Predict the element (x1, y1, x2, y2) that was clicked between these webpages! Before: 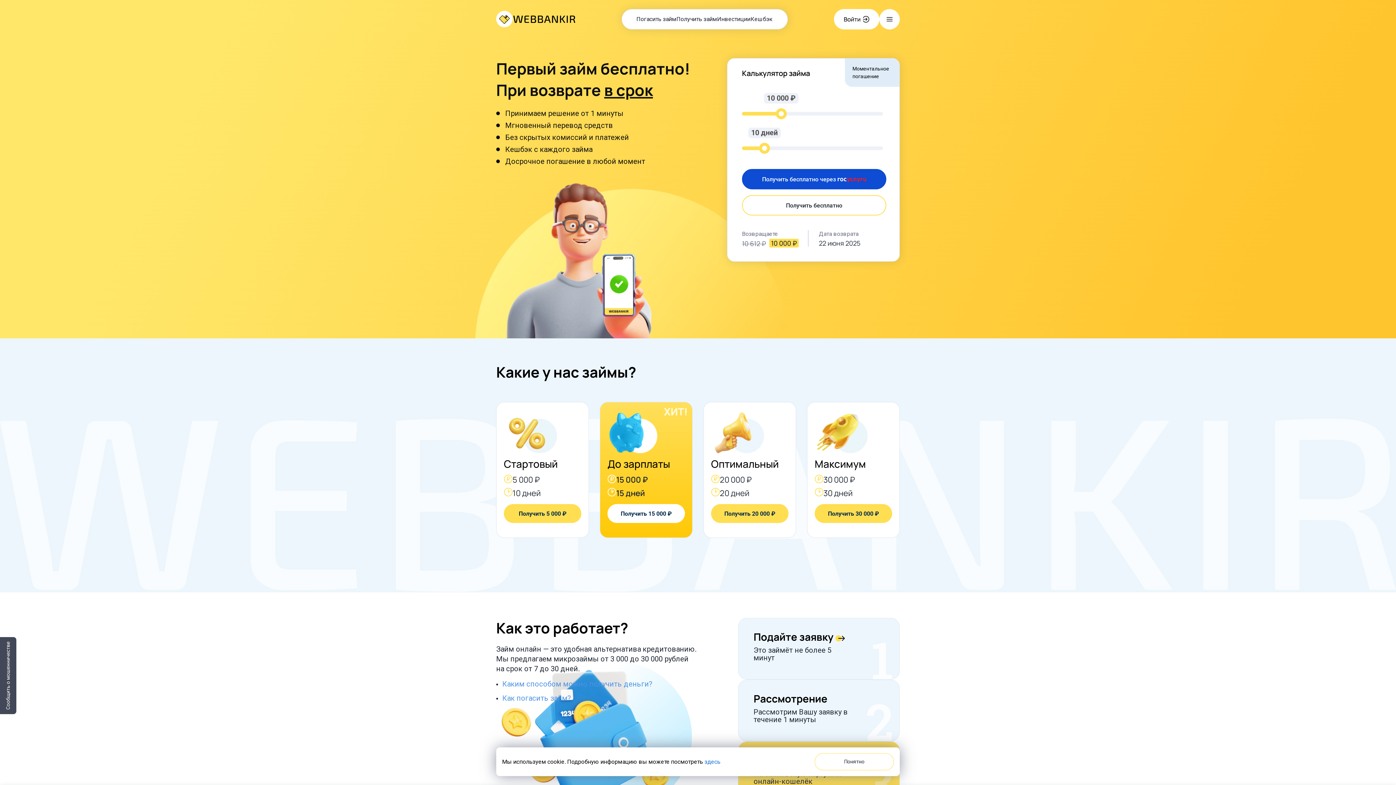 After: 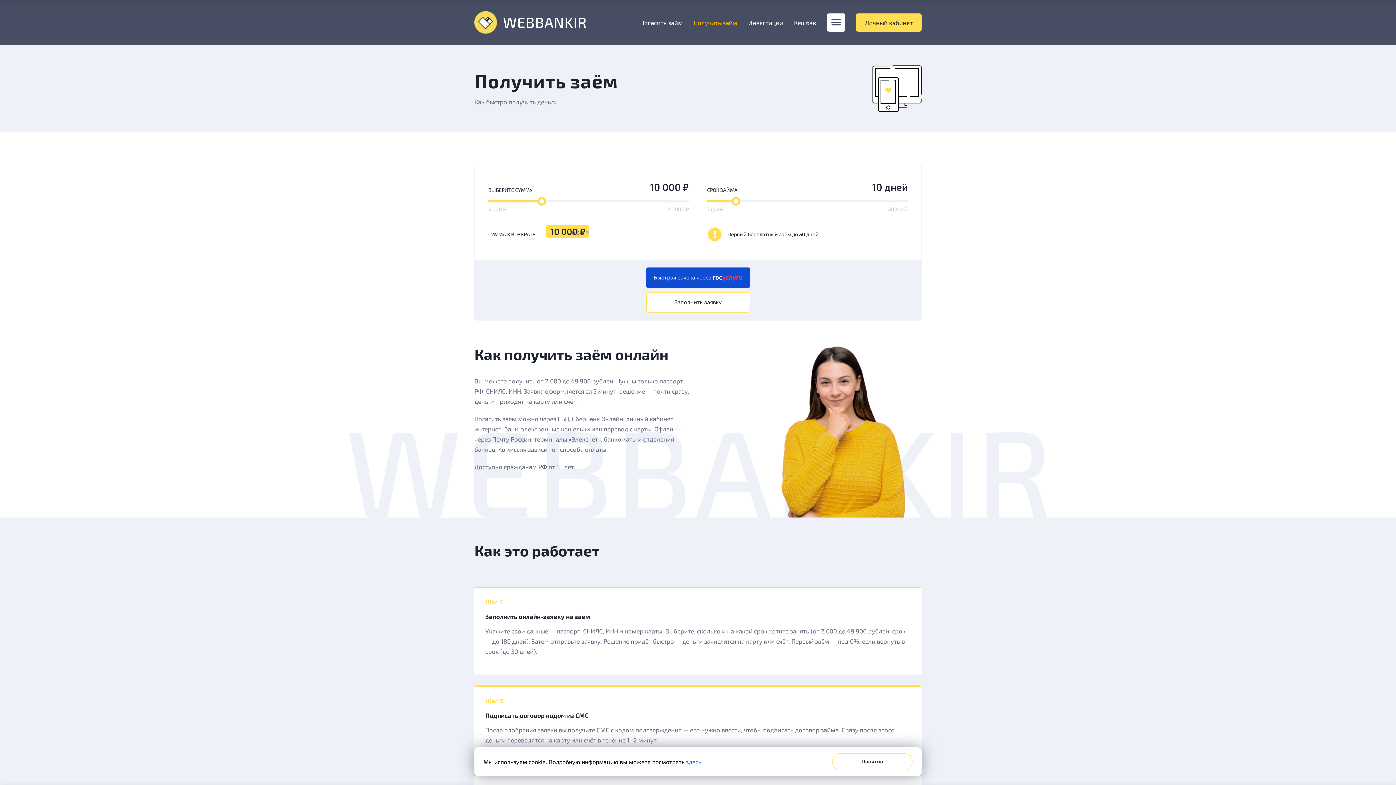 Action: bbox: (676, 15, 717, 22) label: Получить займ